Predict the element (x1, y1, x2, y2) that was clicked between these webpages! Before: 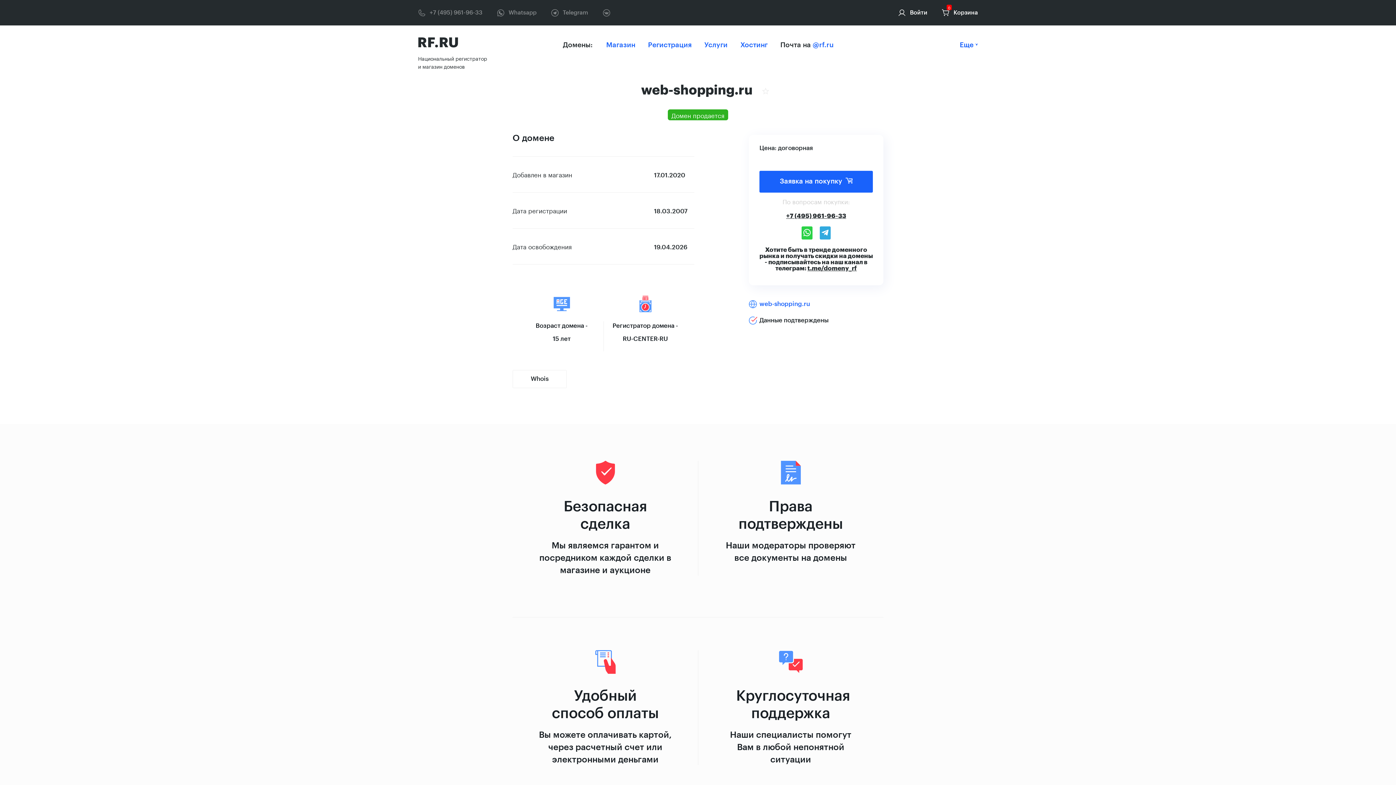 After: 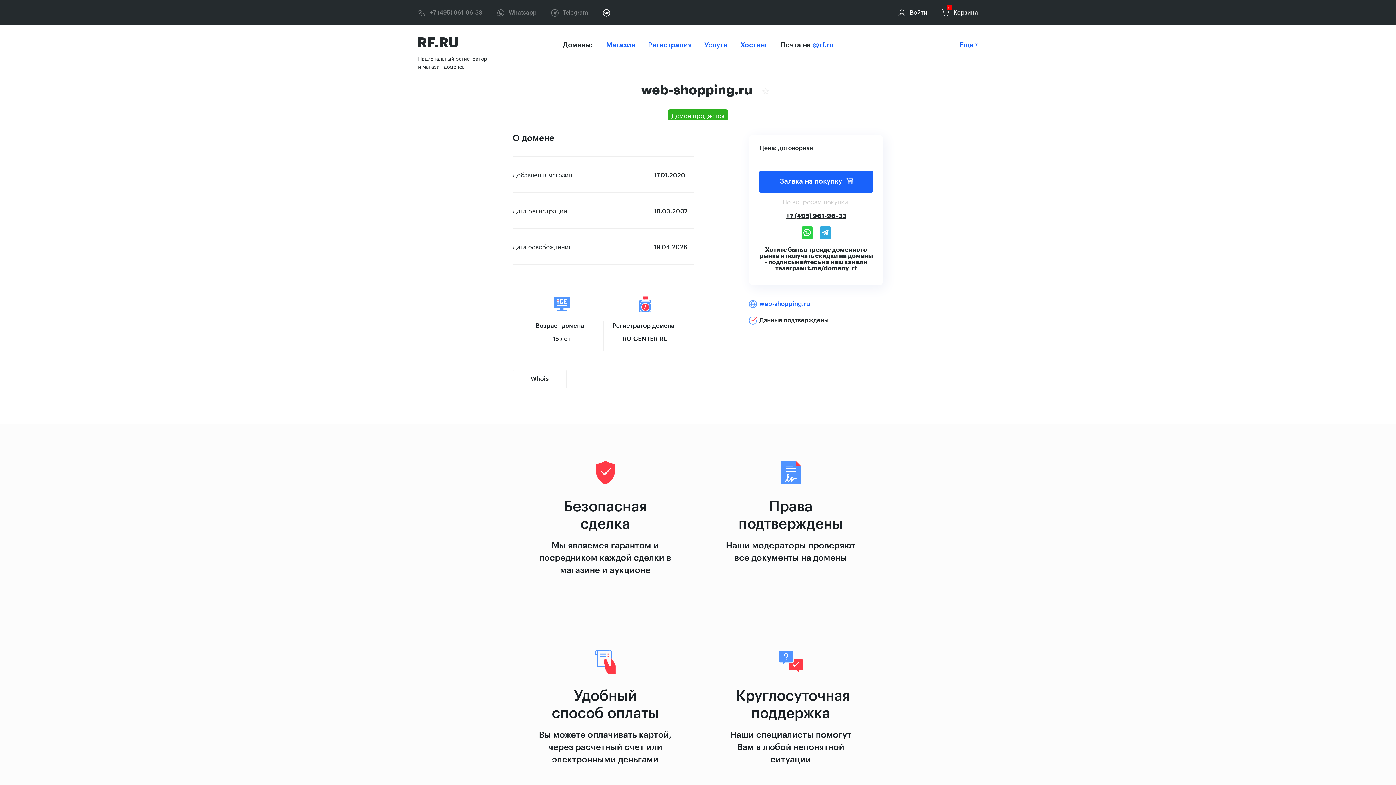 Action: bbox: (602, 8, 610, 16)